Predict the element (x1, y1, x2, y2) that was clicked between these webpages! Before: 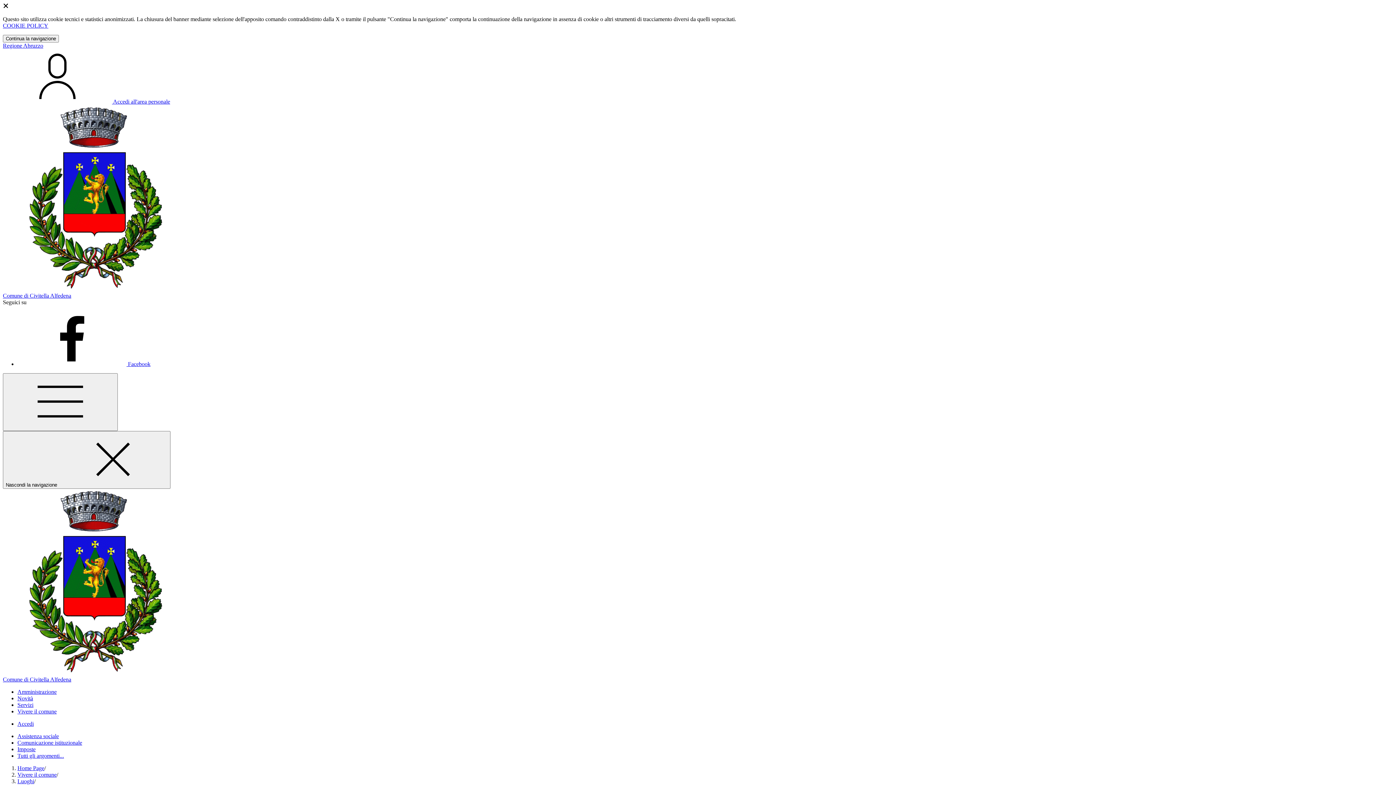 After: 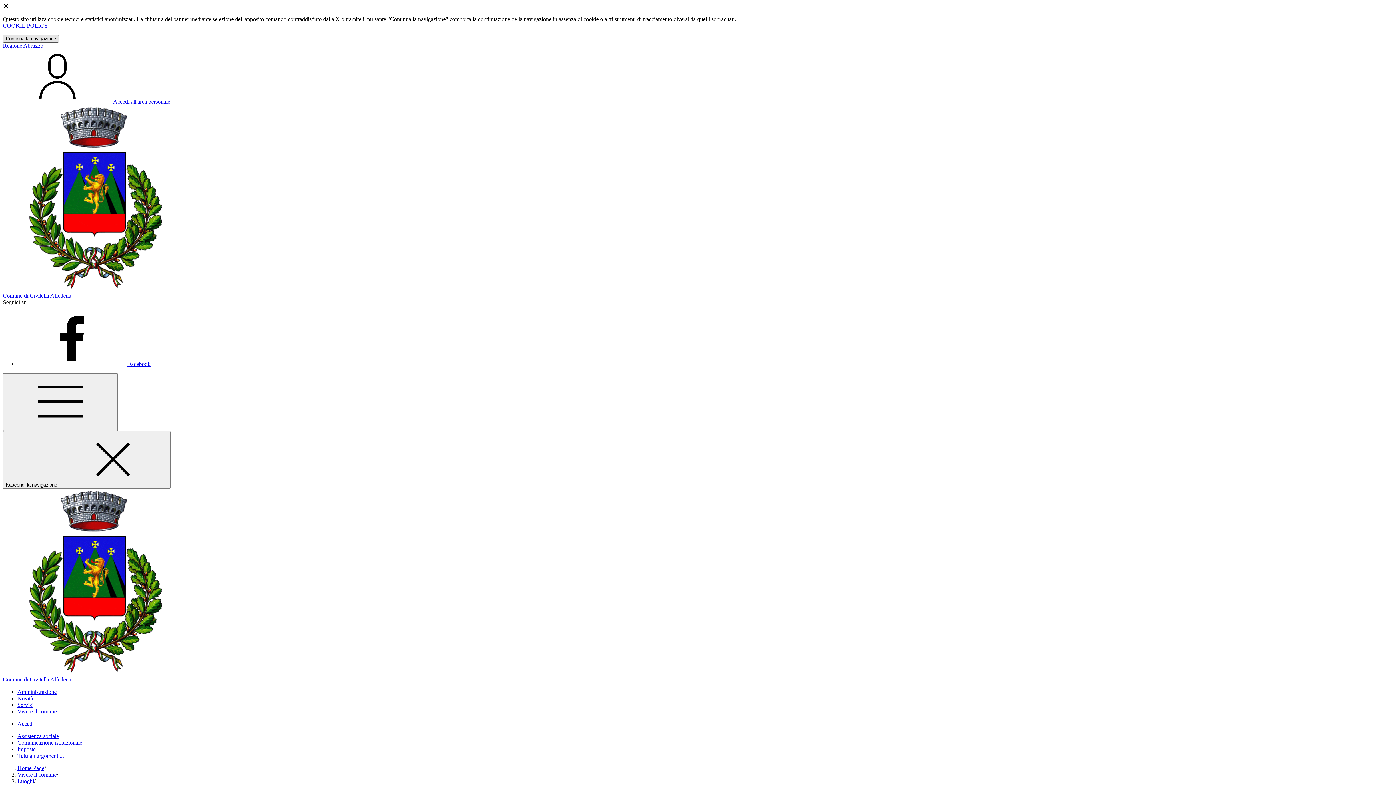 Action: label: Close bbox: (2, 34, 58, 42)